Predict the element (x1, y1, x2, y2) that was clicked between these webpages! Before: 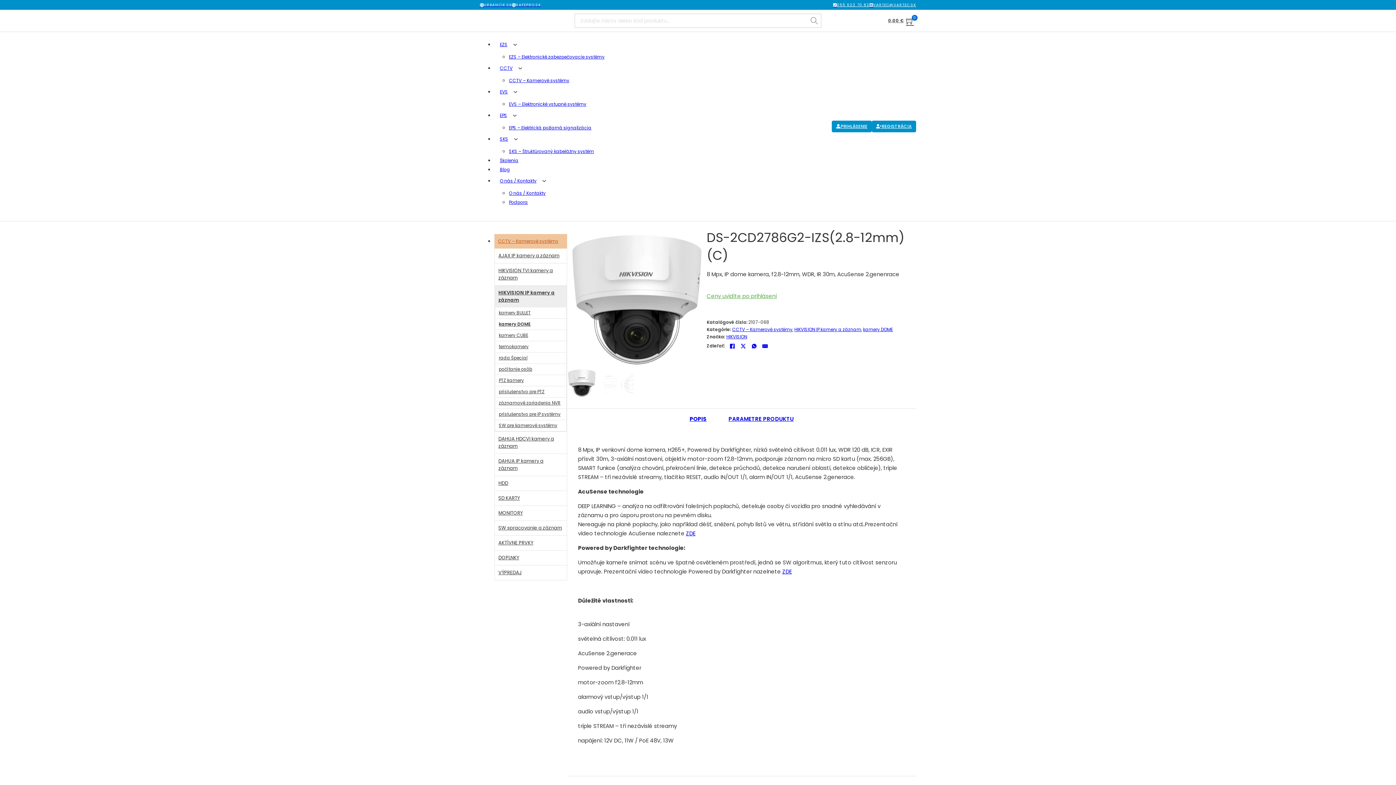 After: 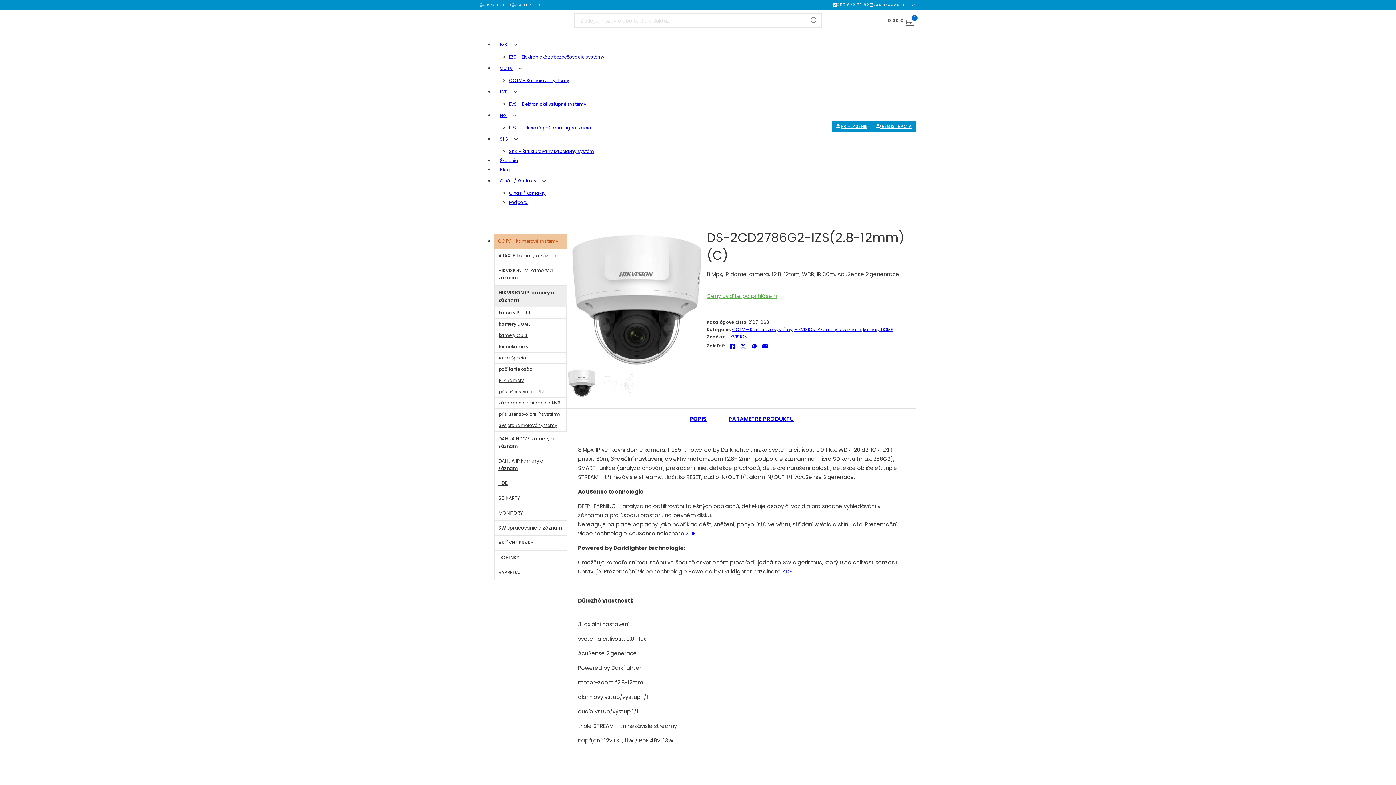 Action: bbox: (542, 175, 550, 186) label: O nás / Kontakty Podmenu